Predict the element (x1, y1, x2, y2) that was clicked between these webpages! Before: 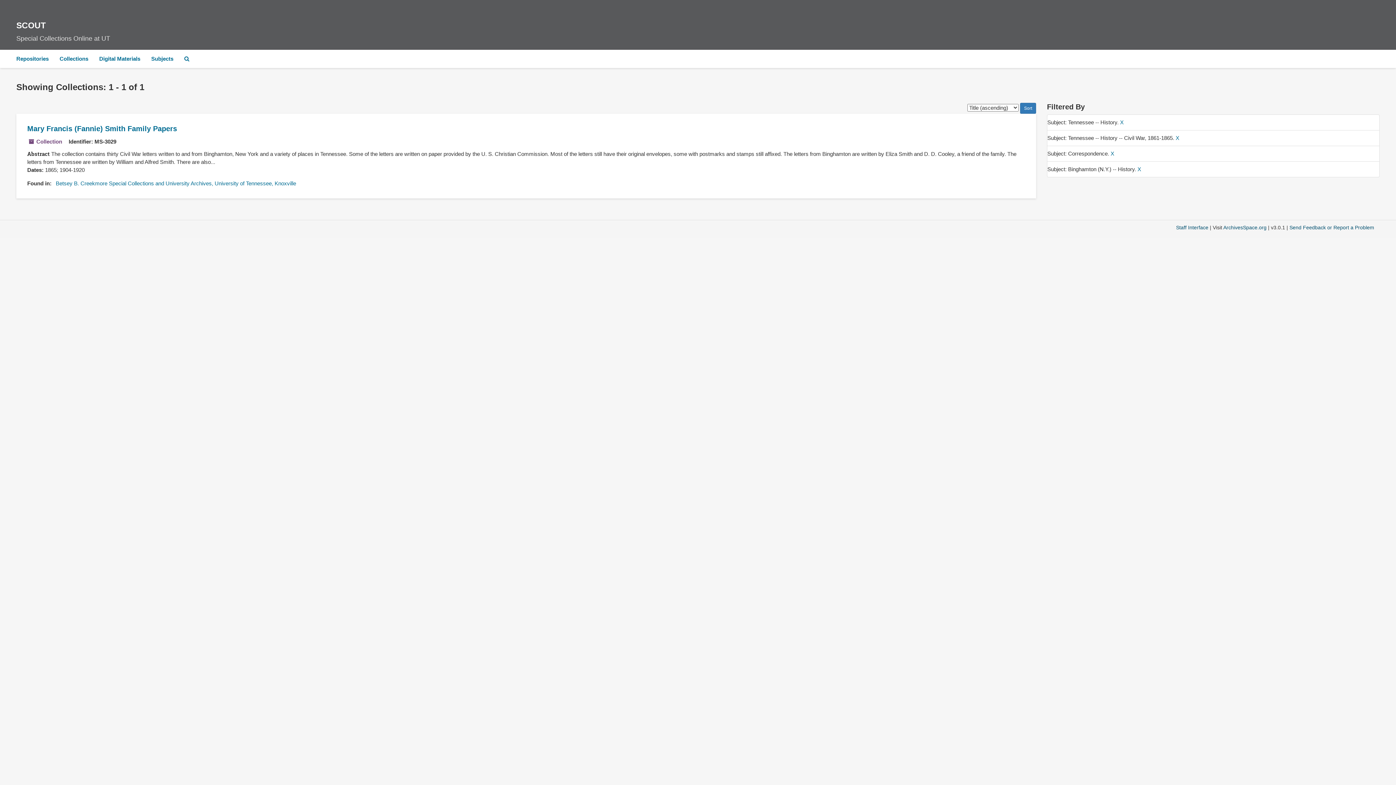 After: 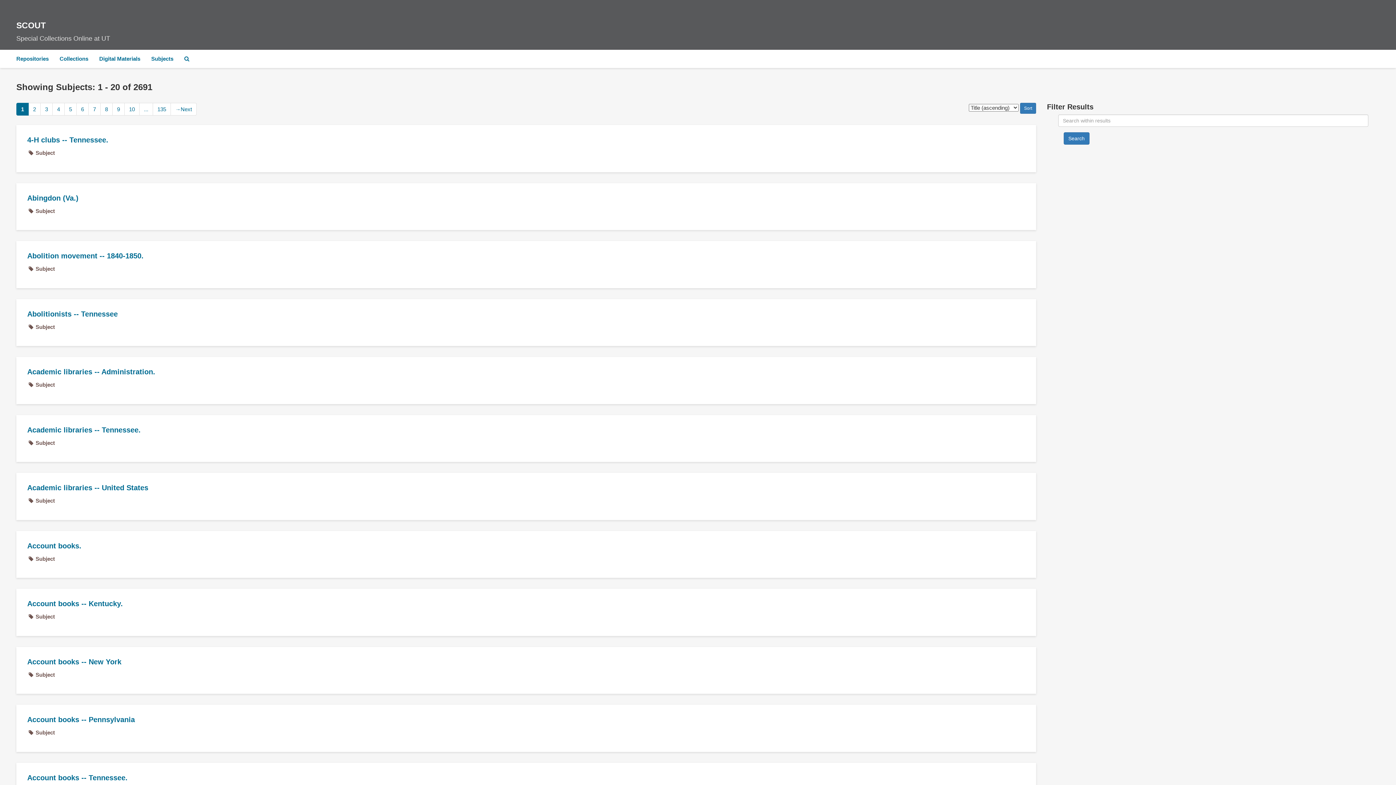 Action: bbox: (145, 49, 178, 68) label: Subjects